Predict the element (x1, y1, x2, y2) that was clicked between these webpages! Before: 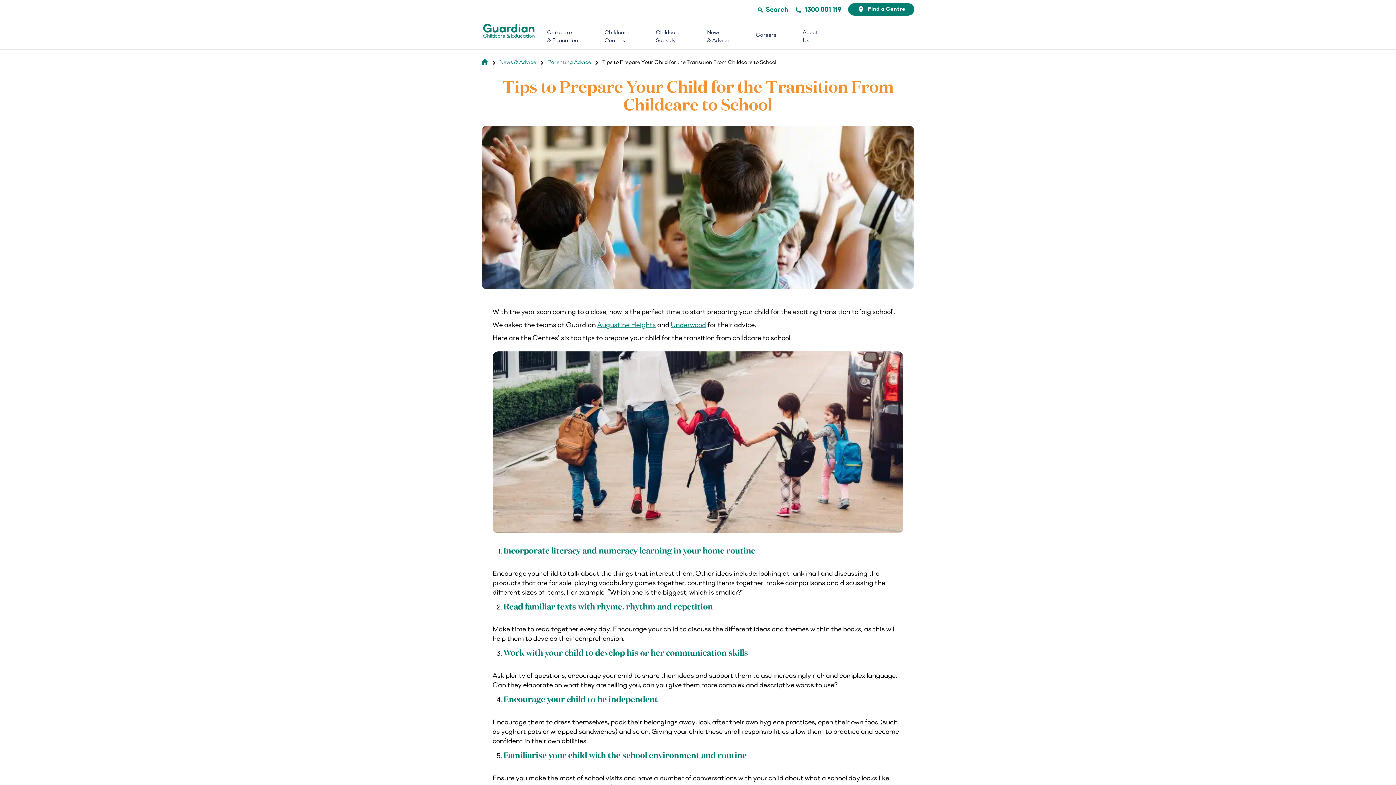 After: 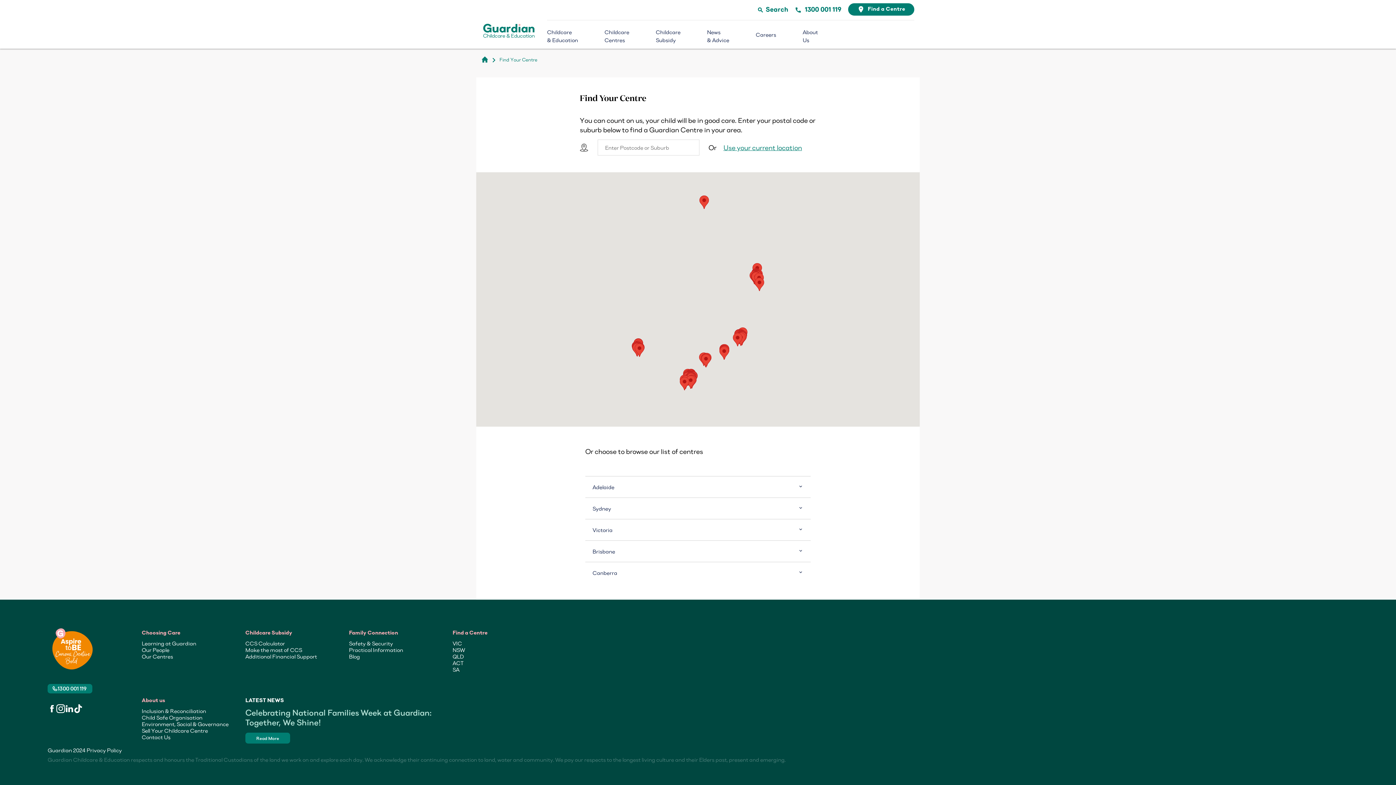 Action: bbox: (848, 3, 914, 15) label: place Find a Centre